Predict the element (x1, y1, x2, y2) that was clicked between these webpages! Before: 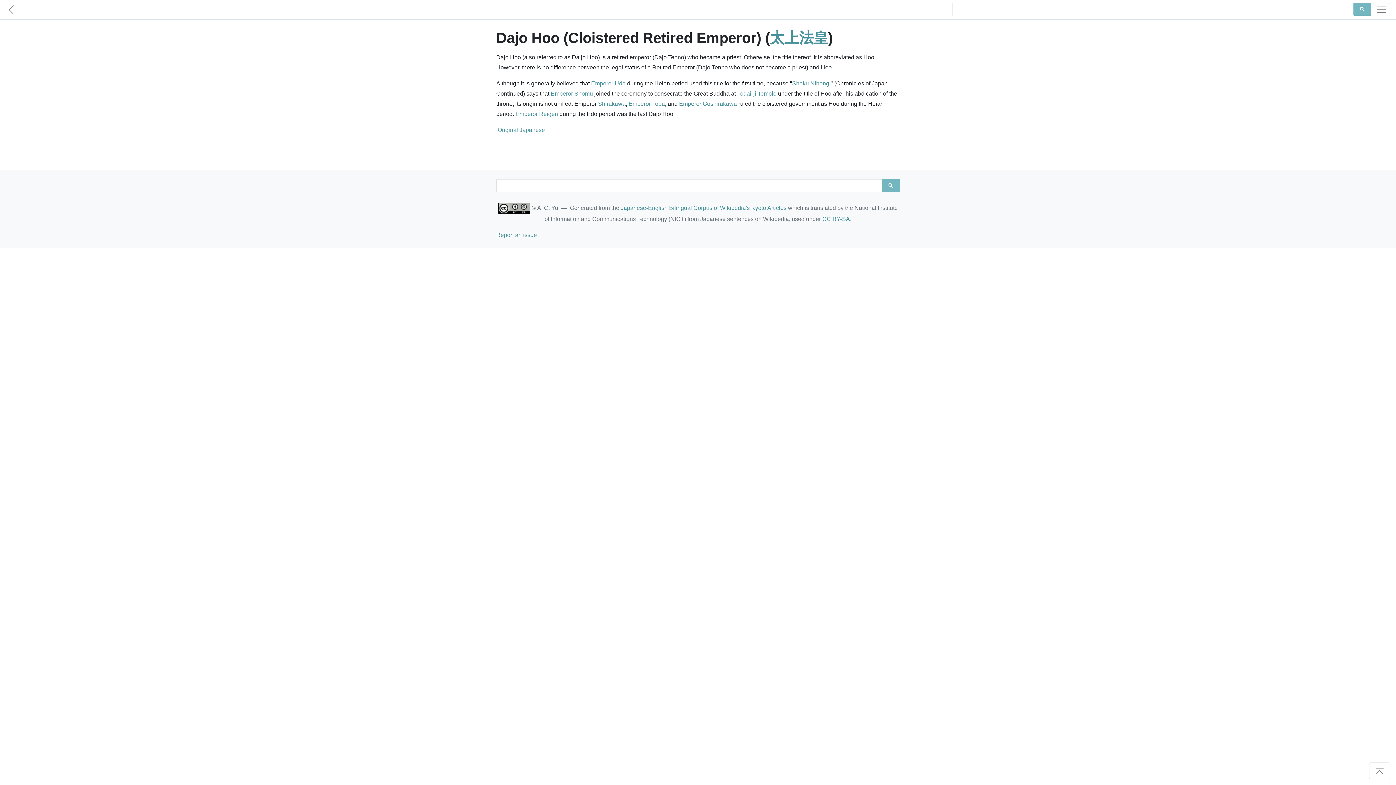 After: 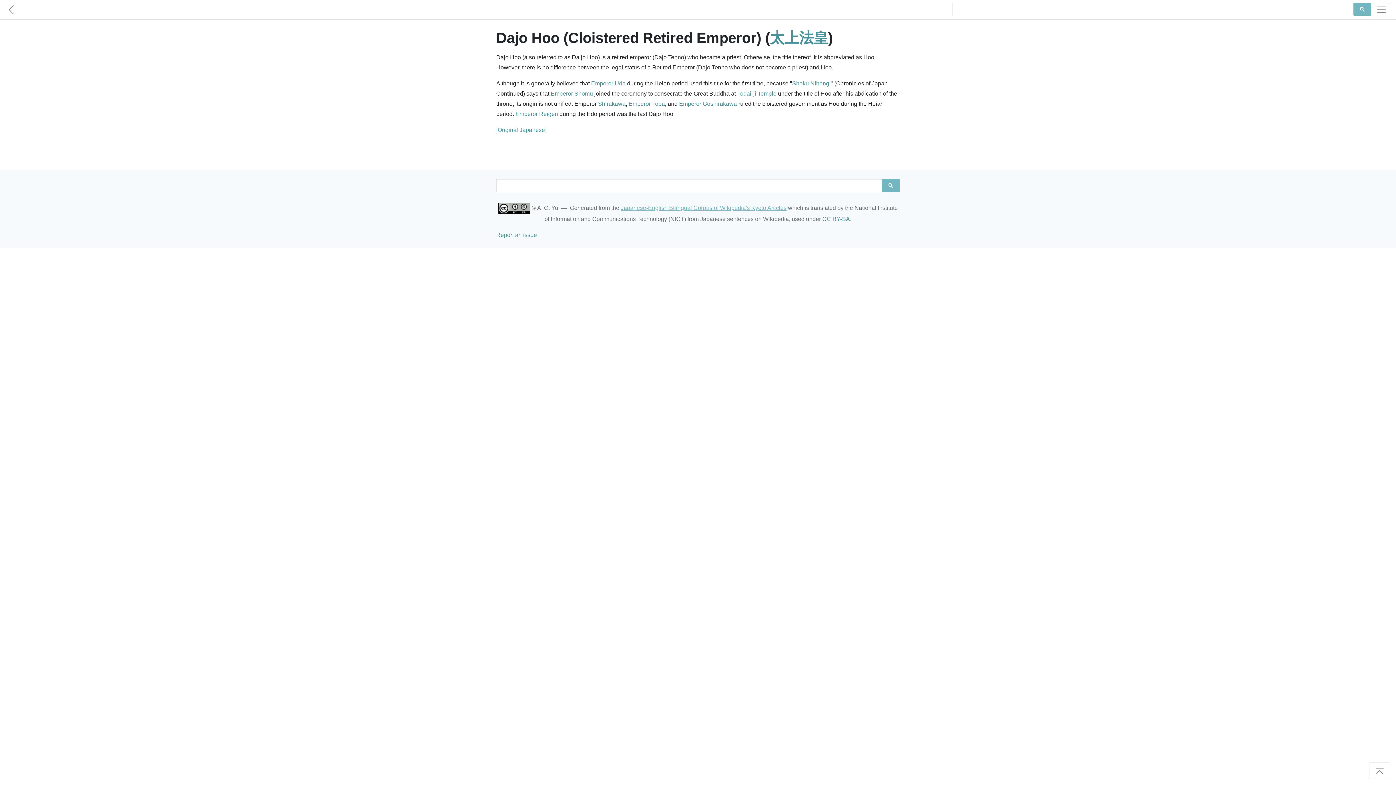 Action: bbox: (620, 204, 786, 211) label: Japanese-English Bilingual Corpus of Wikipedia's Kyoto Articles